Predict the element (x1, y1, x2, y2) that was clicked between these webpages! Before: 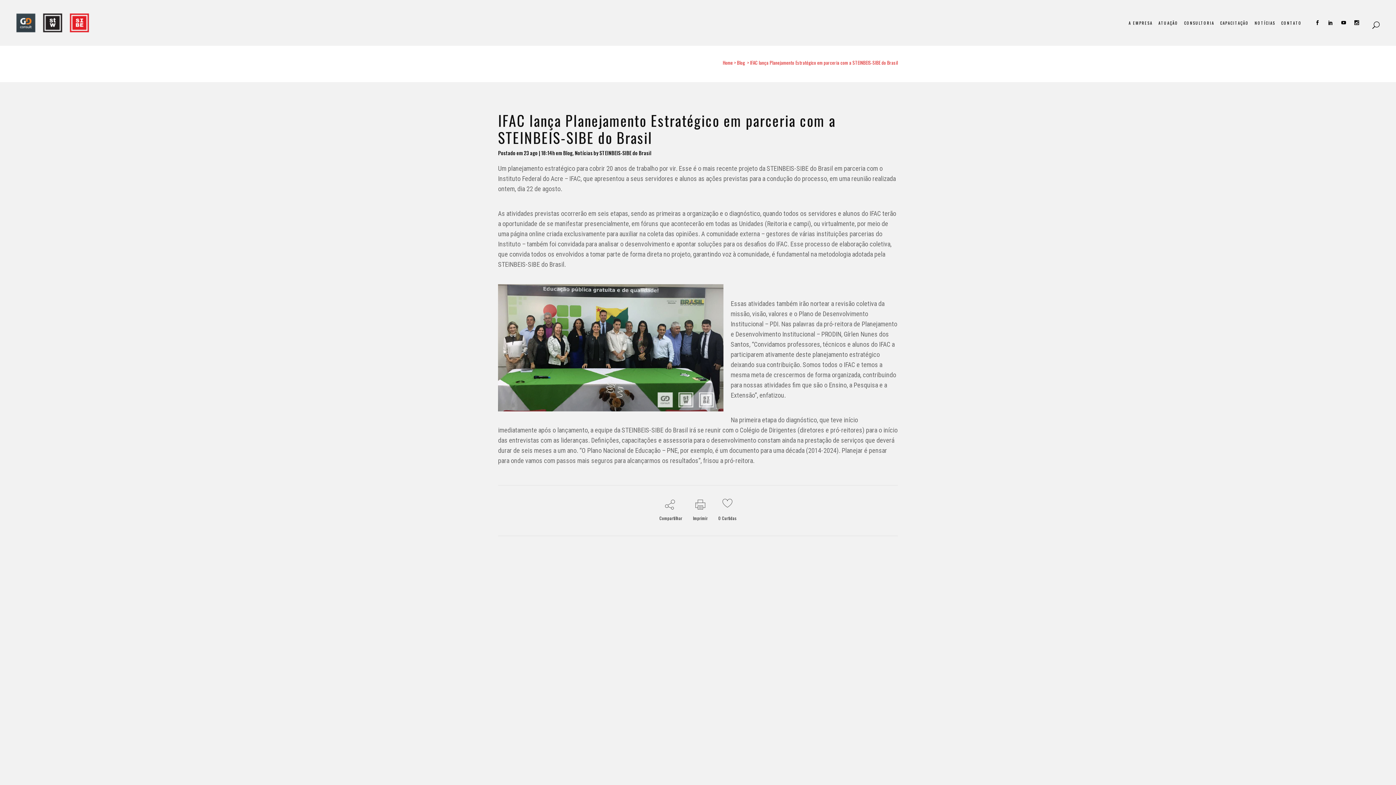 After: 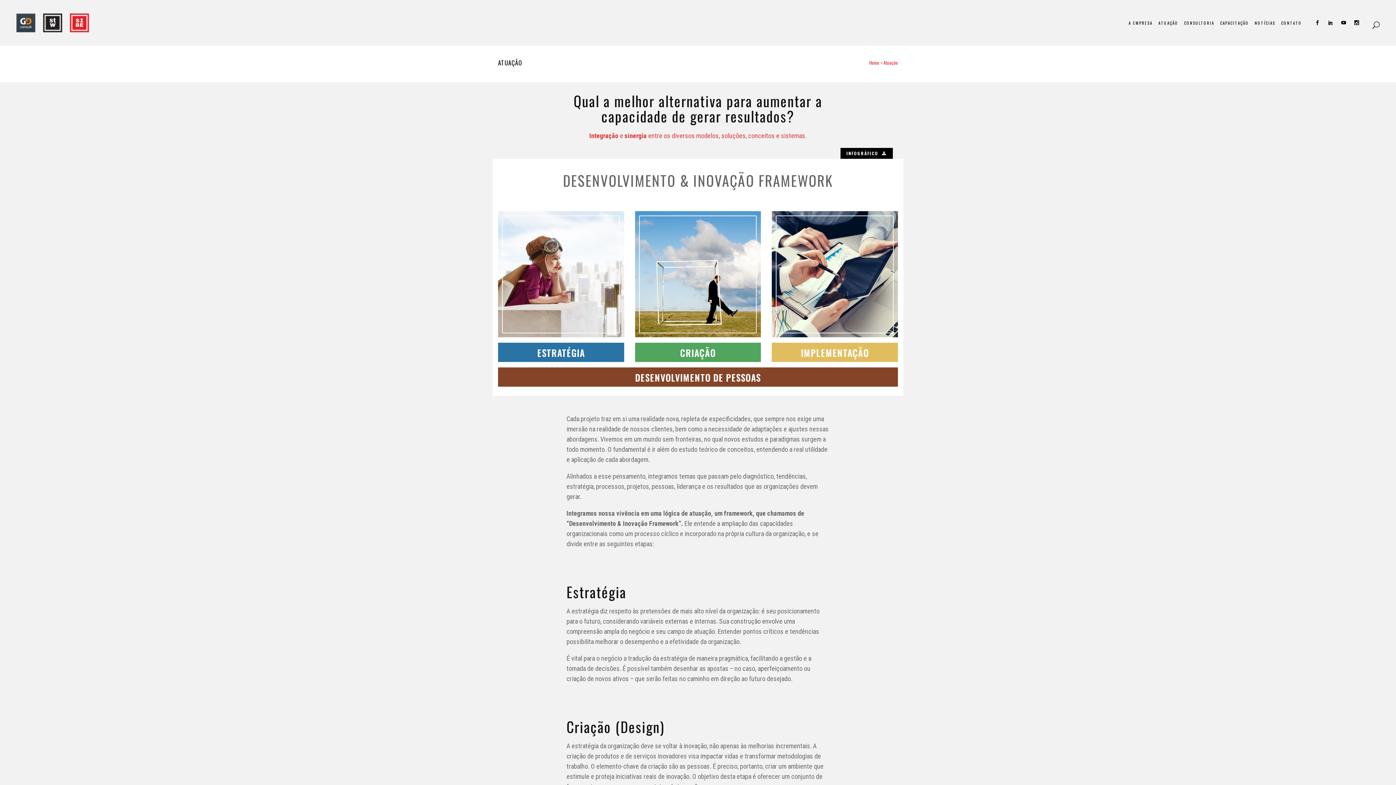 Action: label: ATUAÇÃO bbox: (1155, 0, 1181, 45)